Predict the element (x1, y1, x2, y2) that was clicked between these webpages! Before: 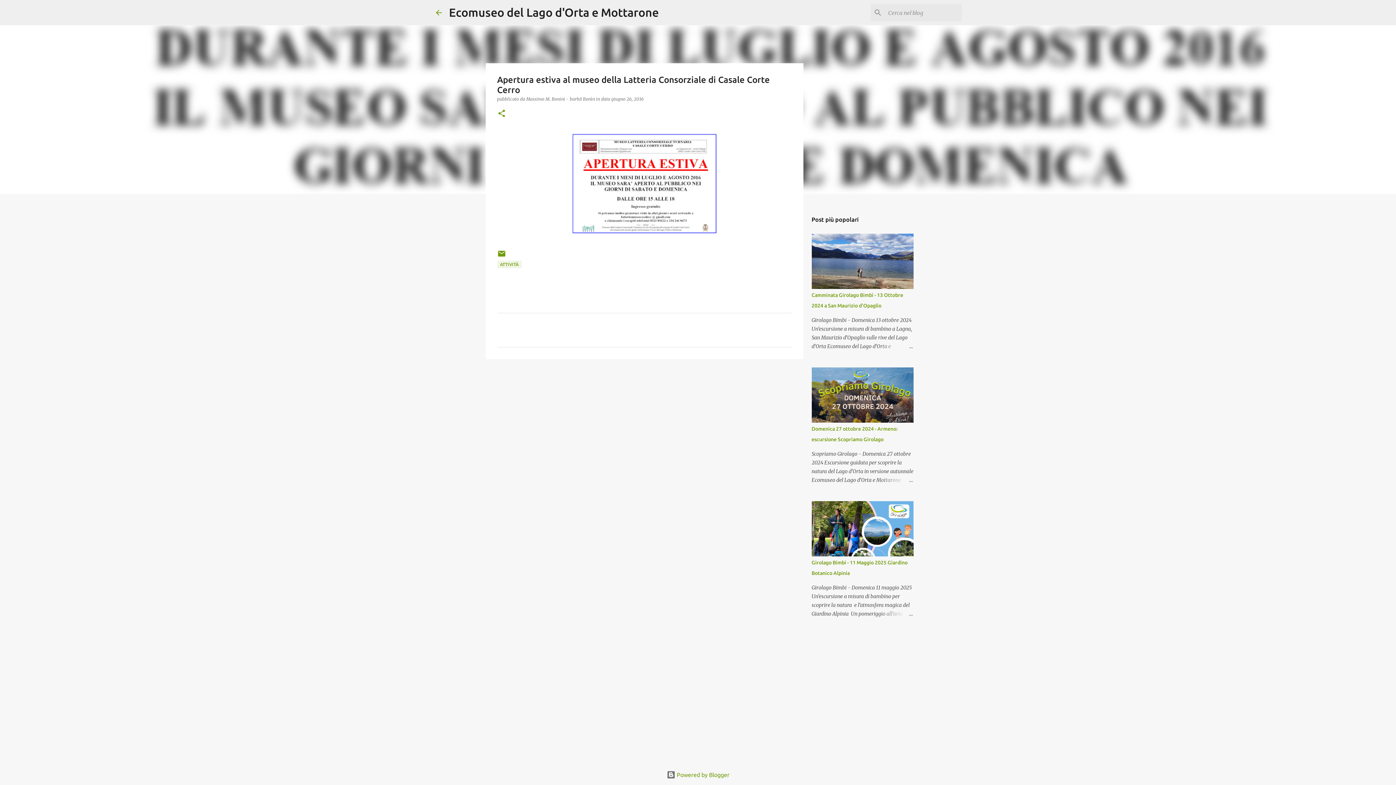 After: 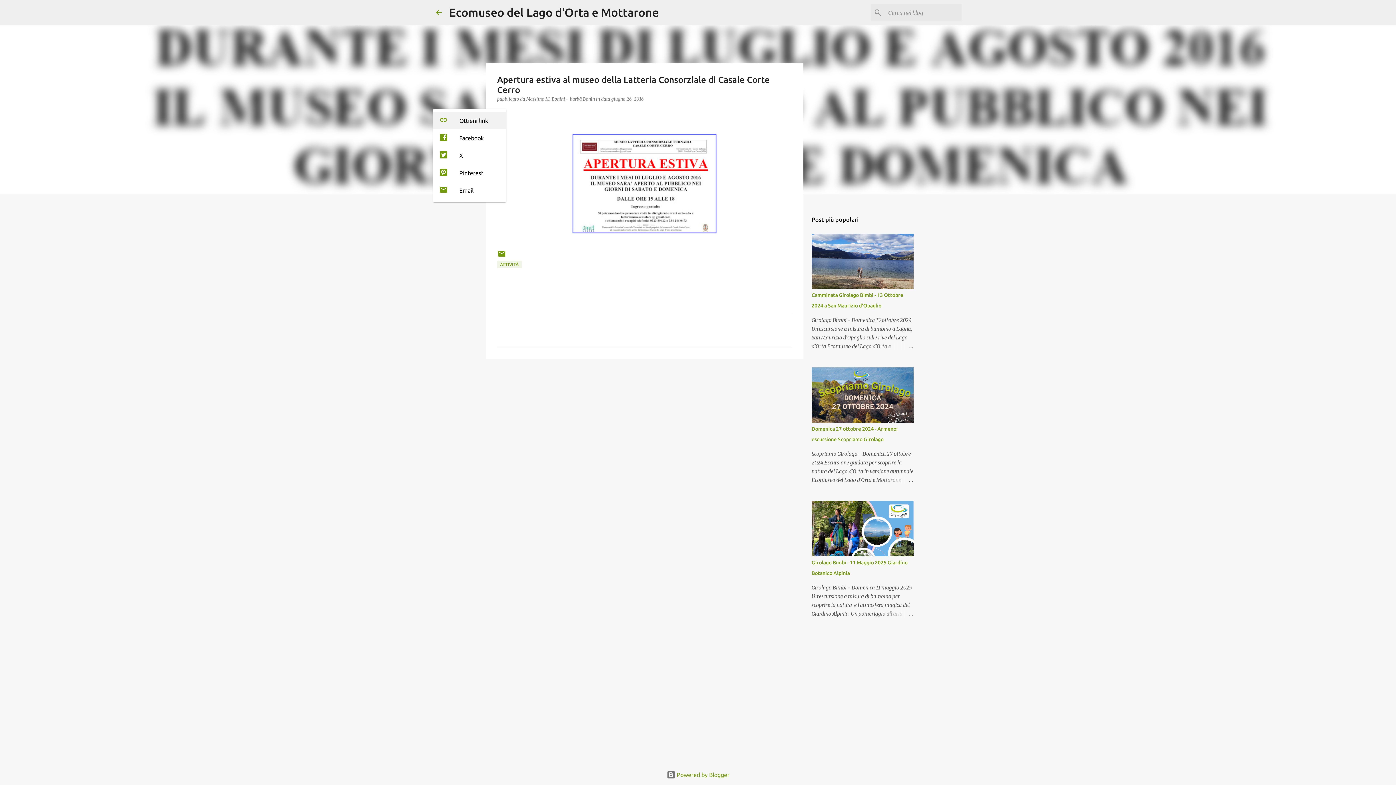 Action: label: Condividi bbox: (497, 109, 506, 118)